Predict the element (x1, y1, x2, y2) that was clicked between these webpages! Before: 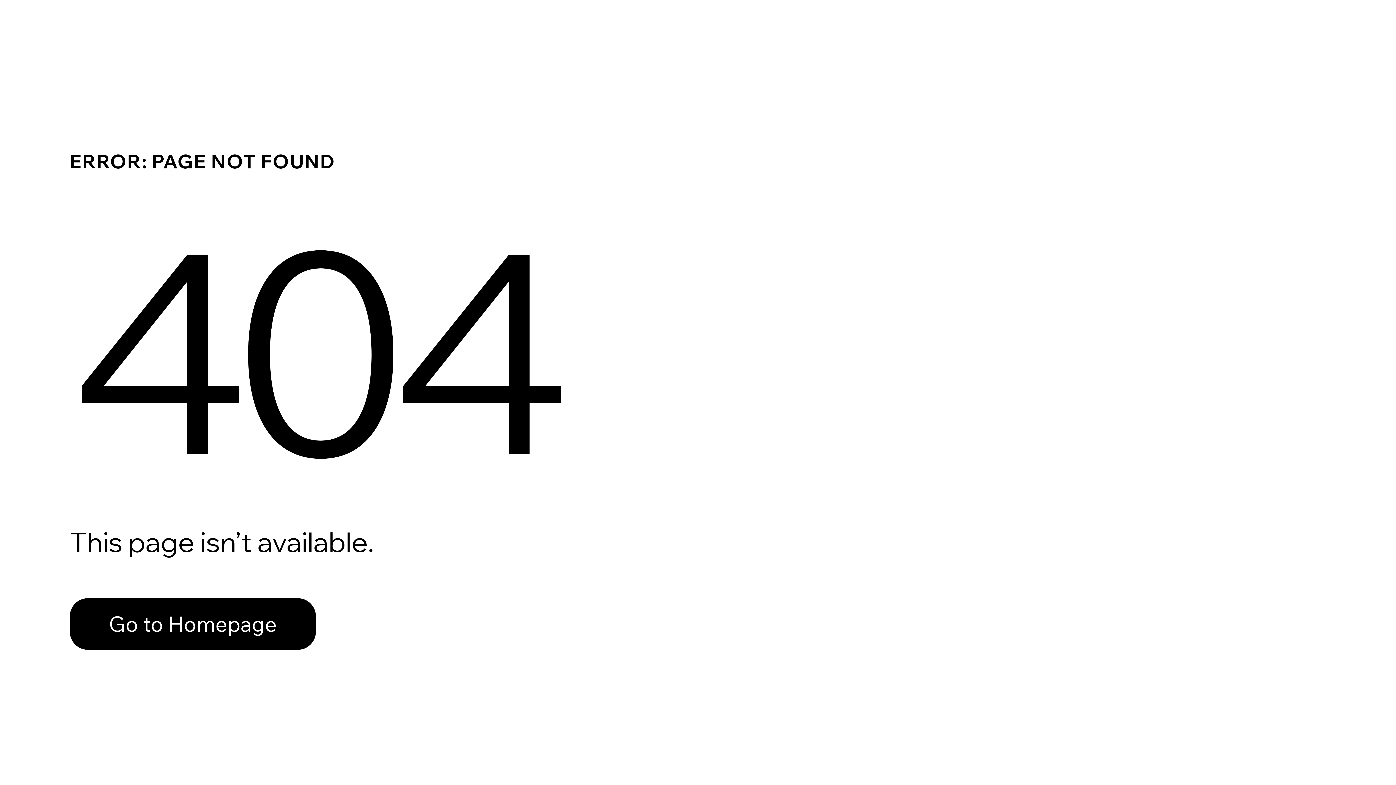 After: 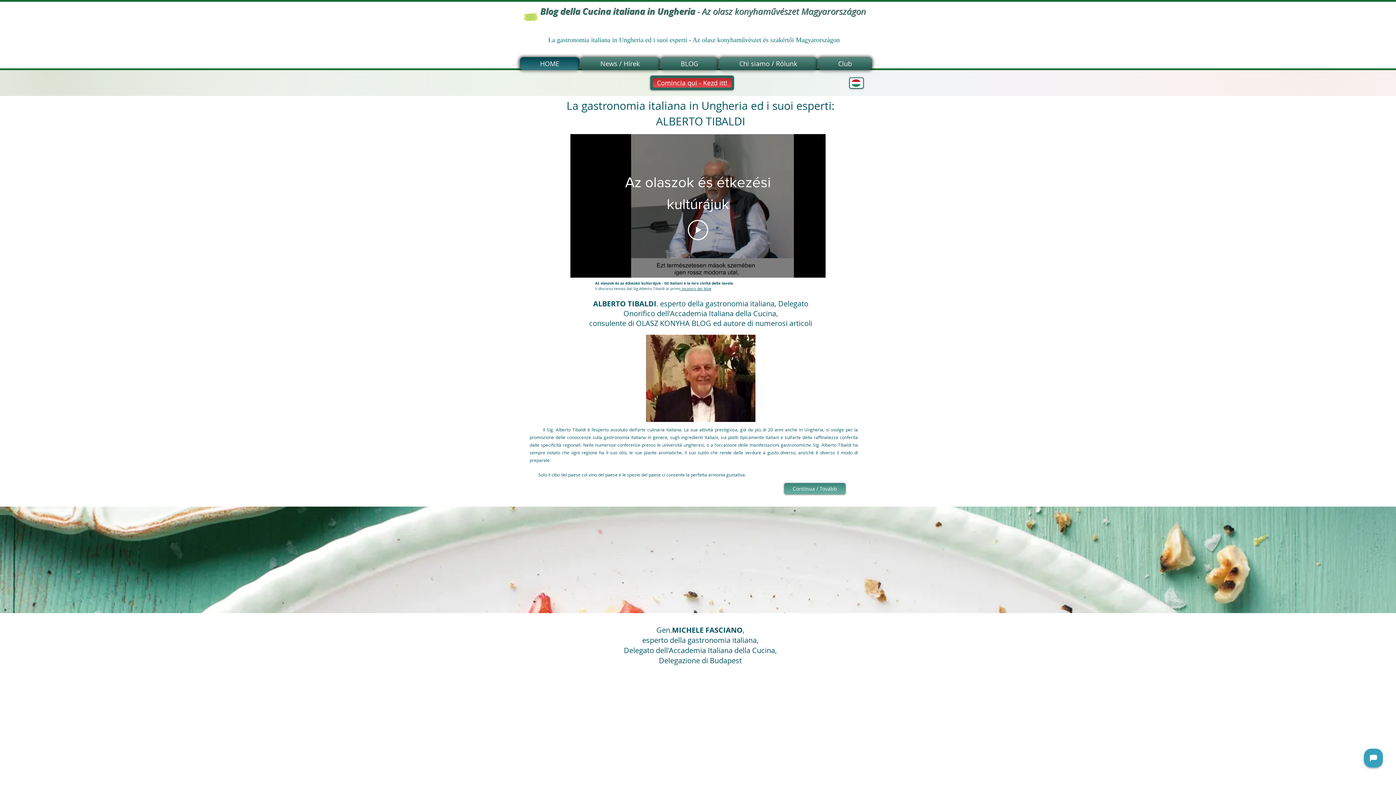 Action: label: Go to Homepage bbox: (69, 582, 768, 659)